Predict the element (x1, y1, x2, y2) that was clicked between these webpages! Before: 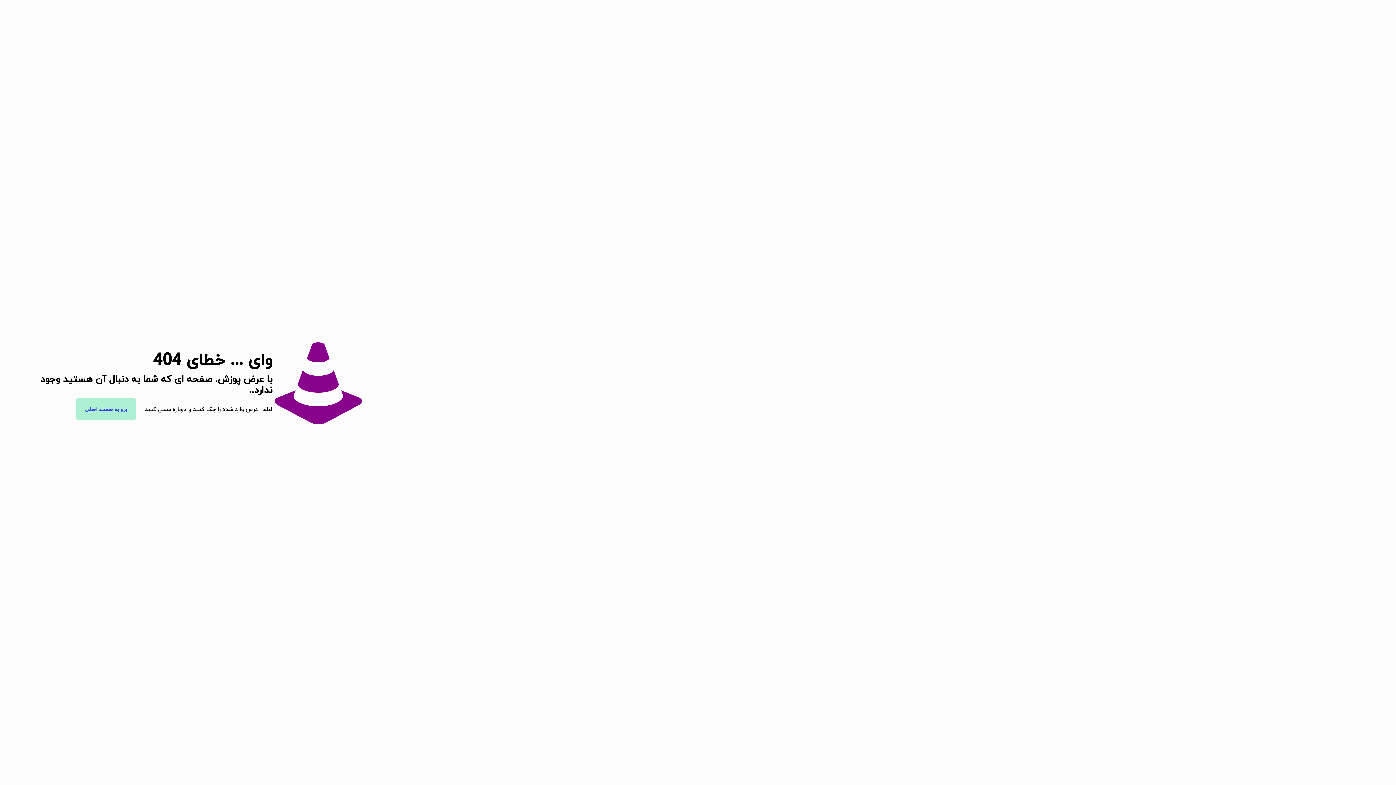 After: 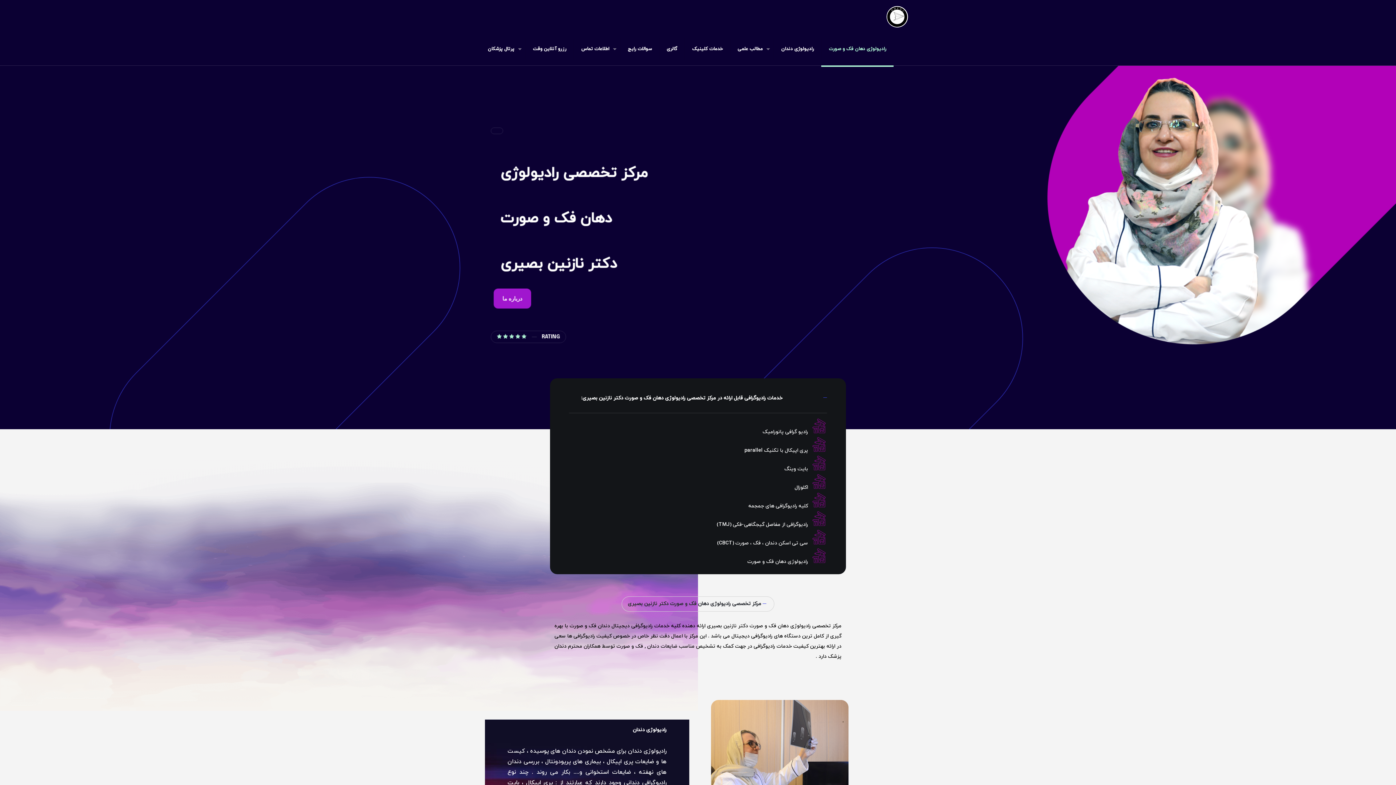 Action: bbox: (76, 398, 136, 420) label: برو به صفحه اصلی